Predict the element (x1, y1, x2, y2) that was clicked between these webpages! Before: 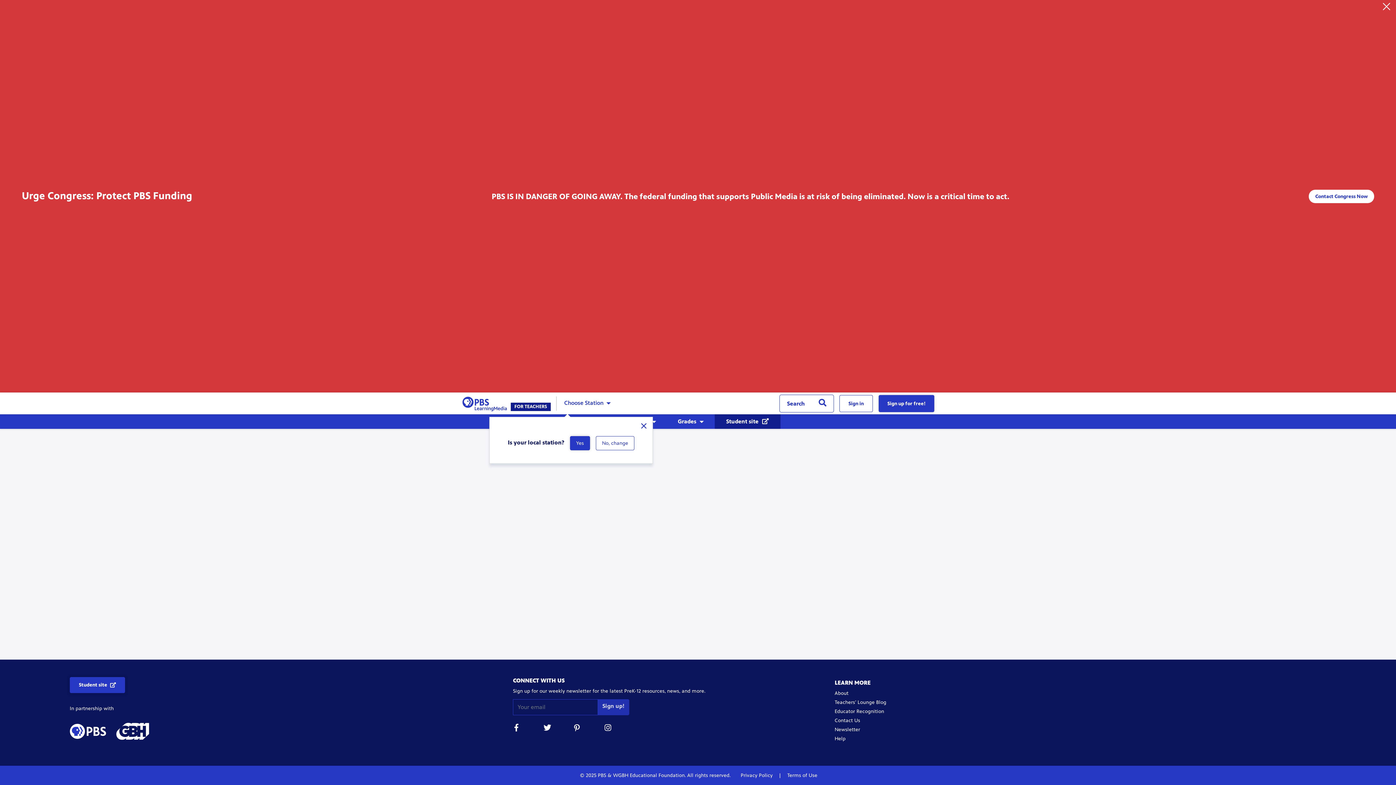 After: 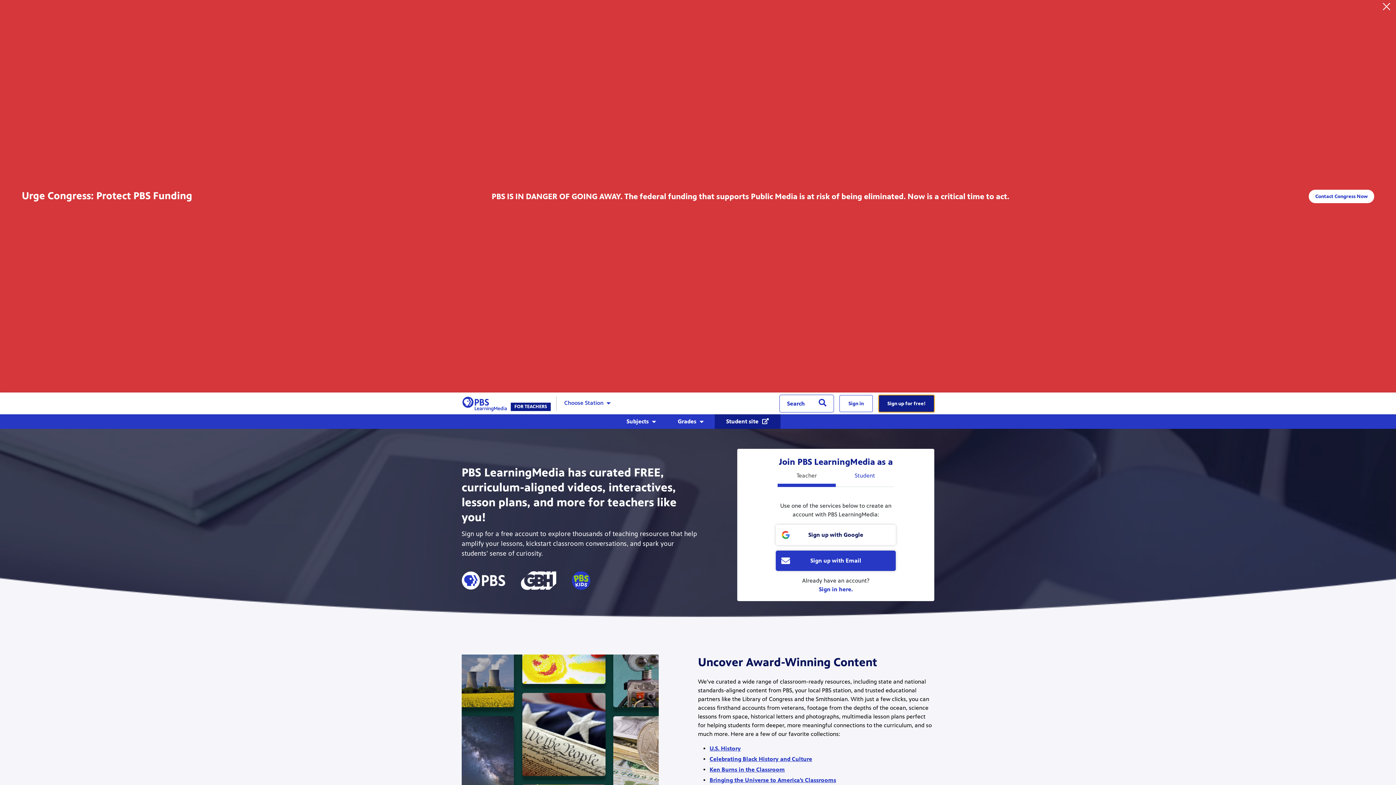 Action: bbox: (878, 395, 934, 412) label: Sign up for free!